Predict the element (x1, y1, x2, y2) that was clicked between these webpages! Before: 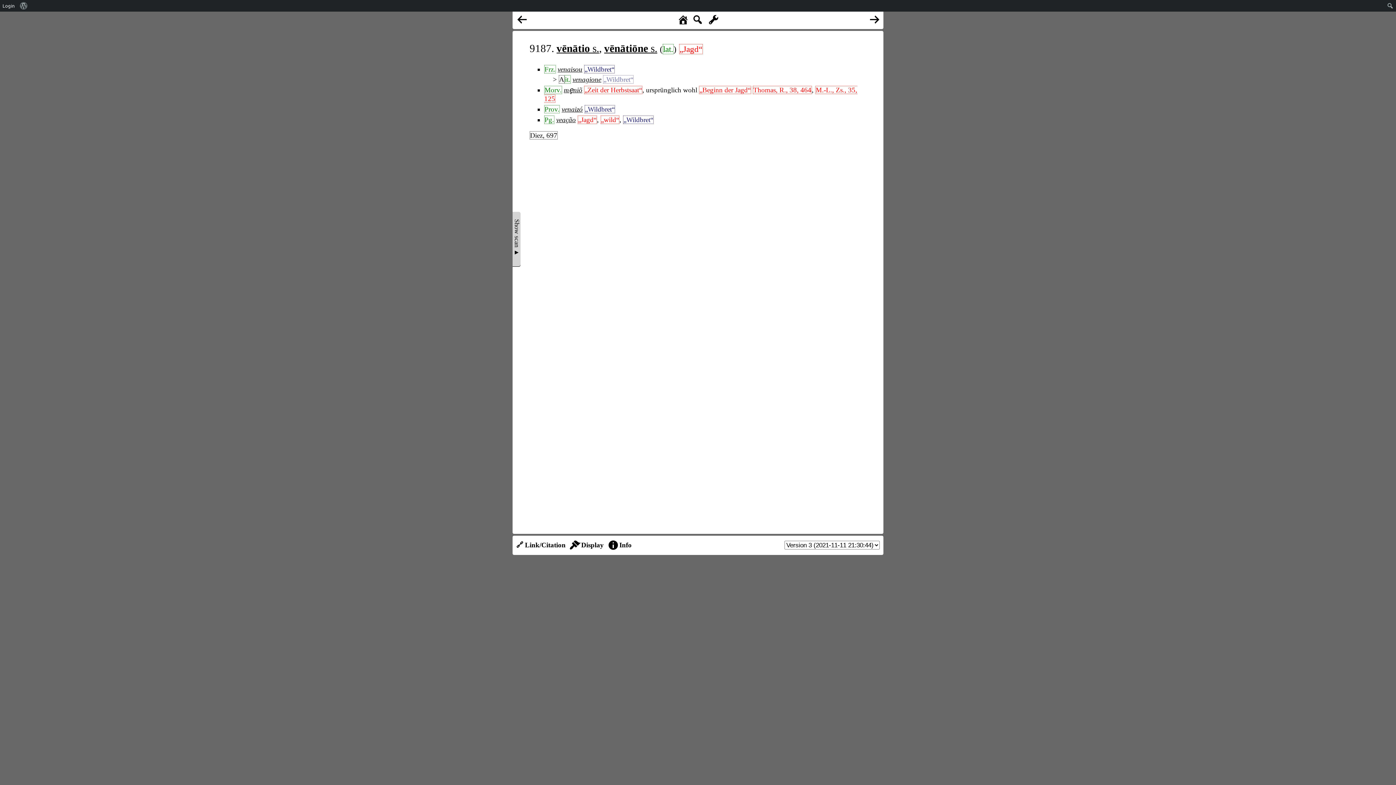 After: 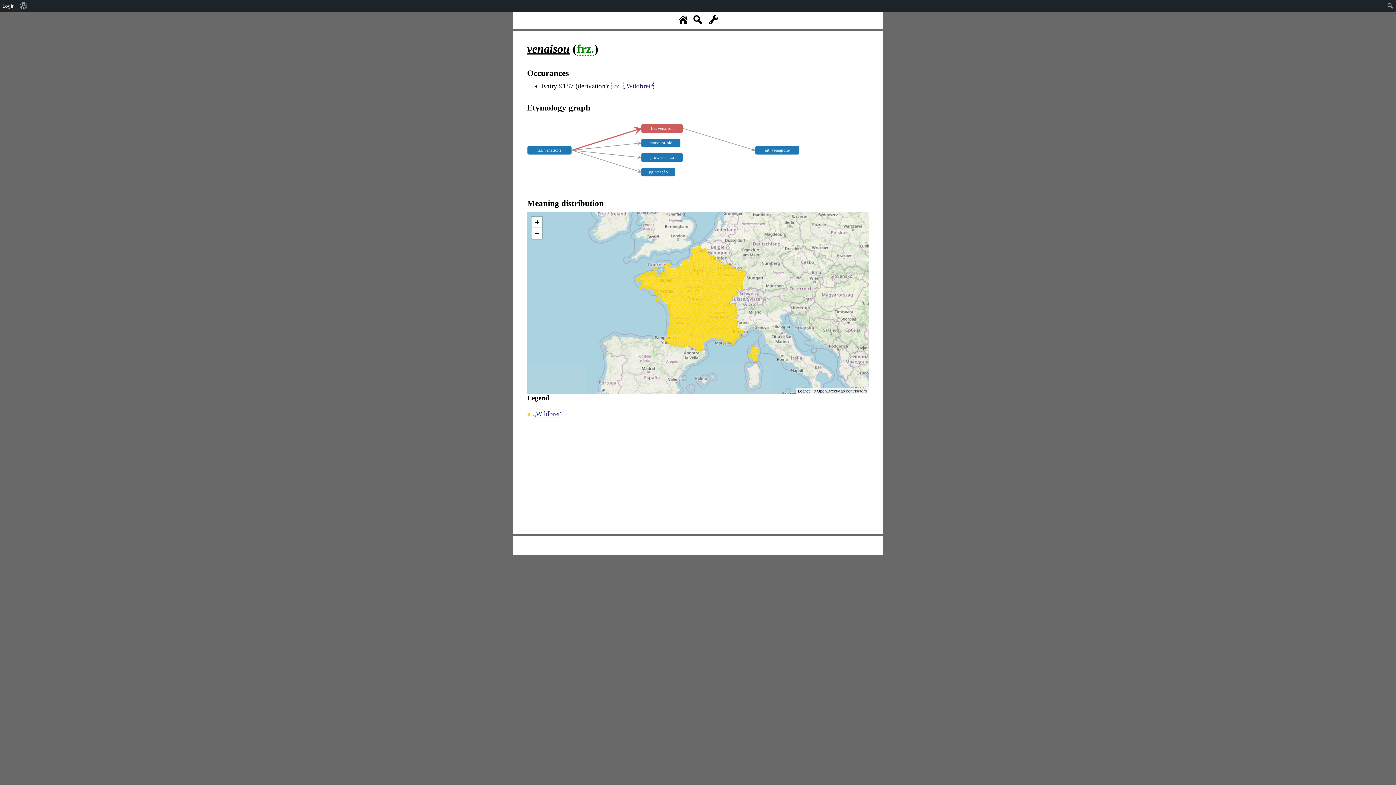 Action: label: venaisou bbox: (557, 65, 582, 73)